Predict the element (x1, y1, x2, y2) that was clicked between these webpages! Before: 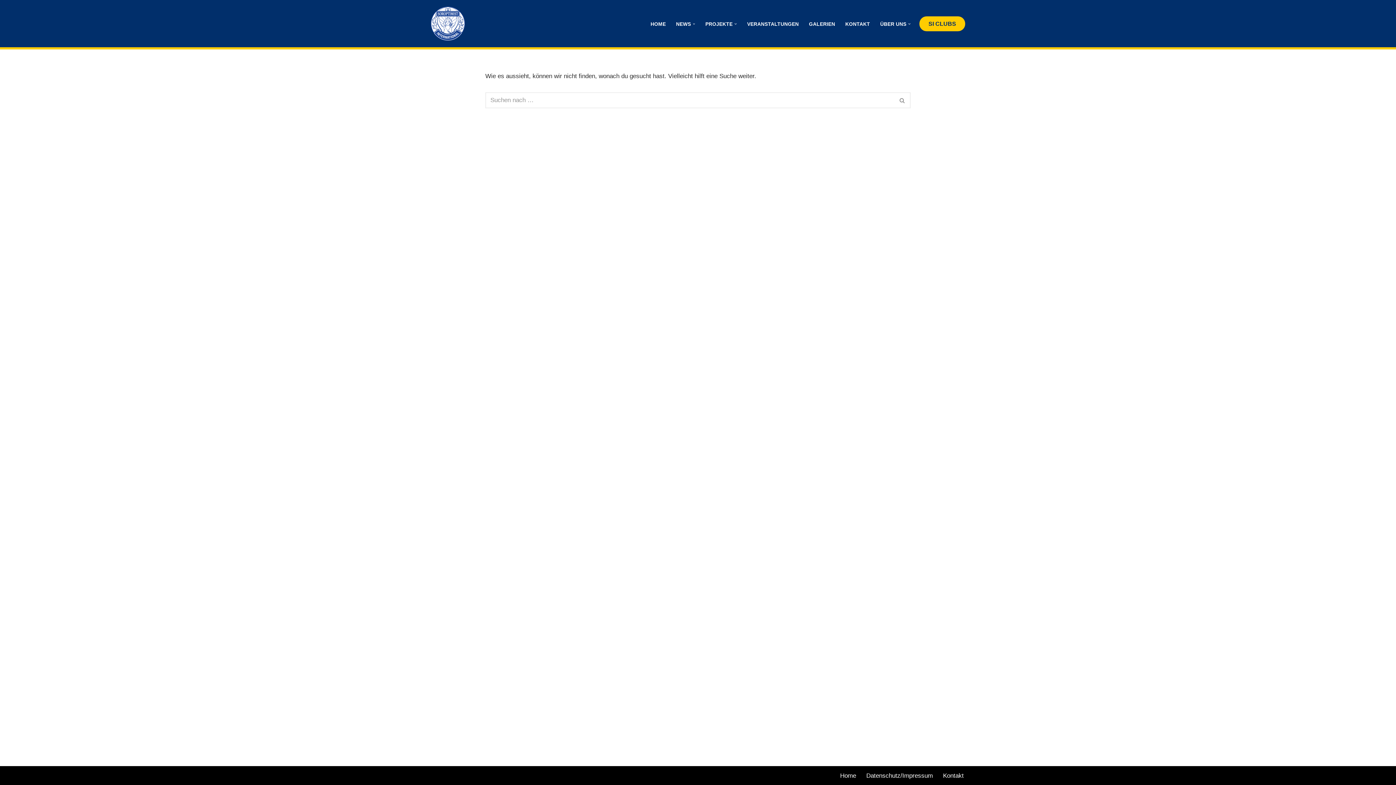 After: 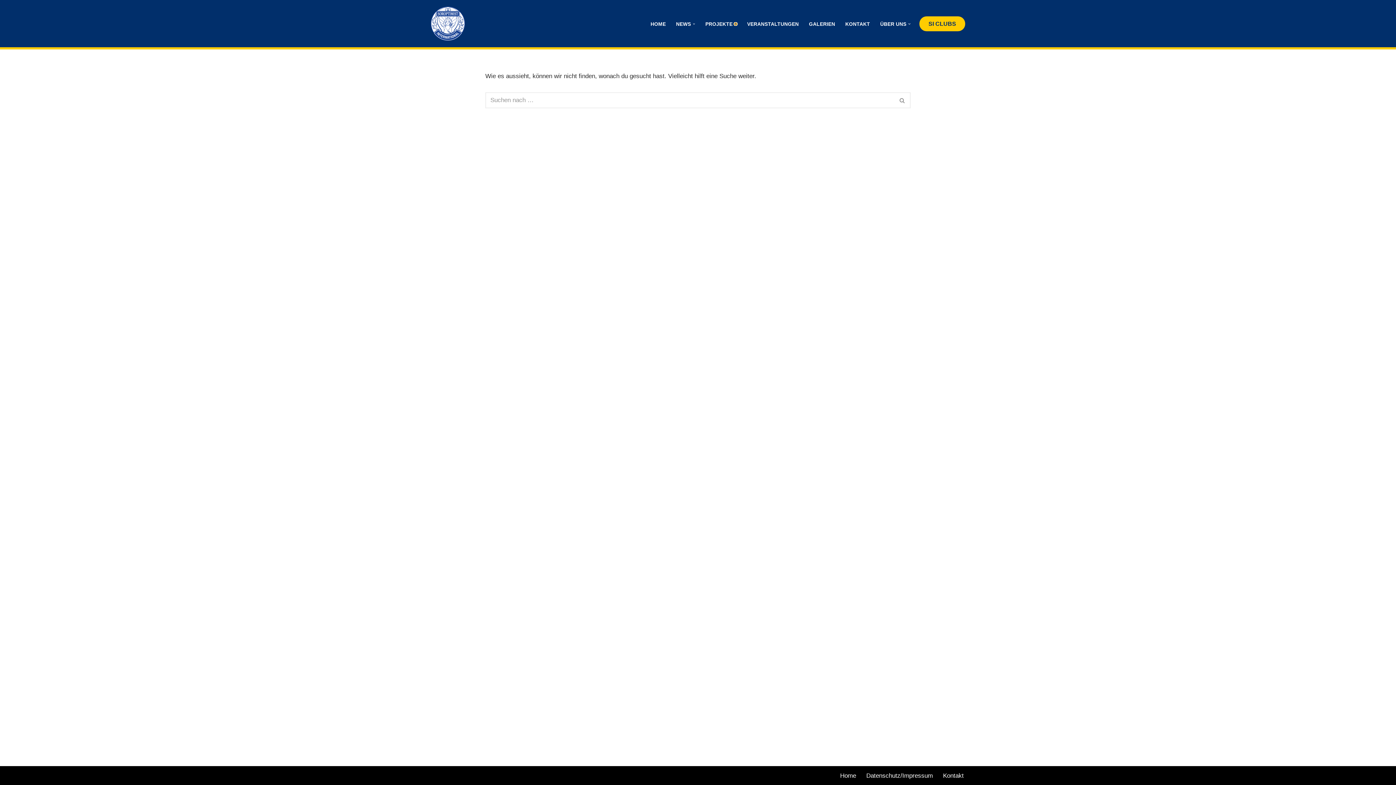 Action: bbox: (734, 22, 737, 25) label: Untermenü öffnen